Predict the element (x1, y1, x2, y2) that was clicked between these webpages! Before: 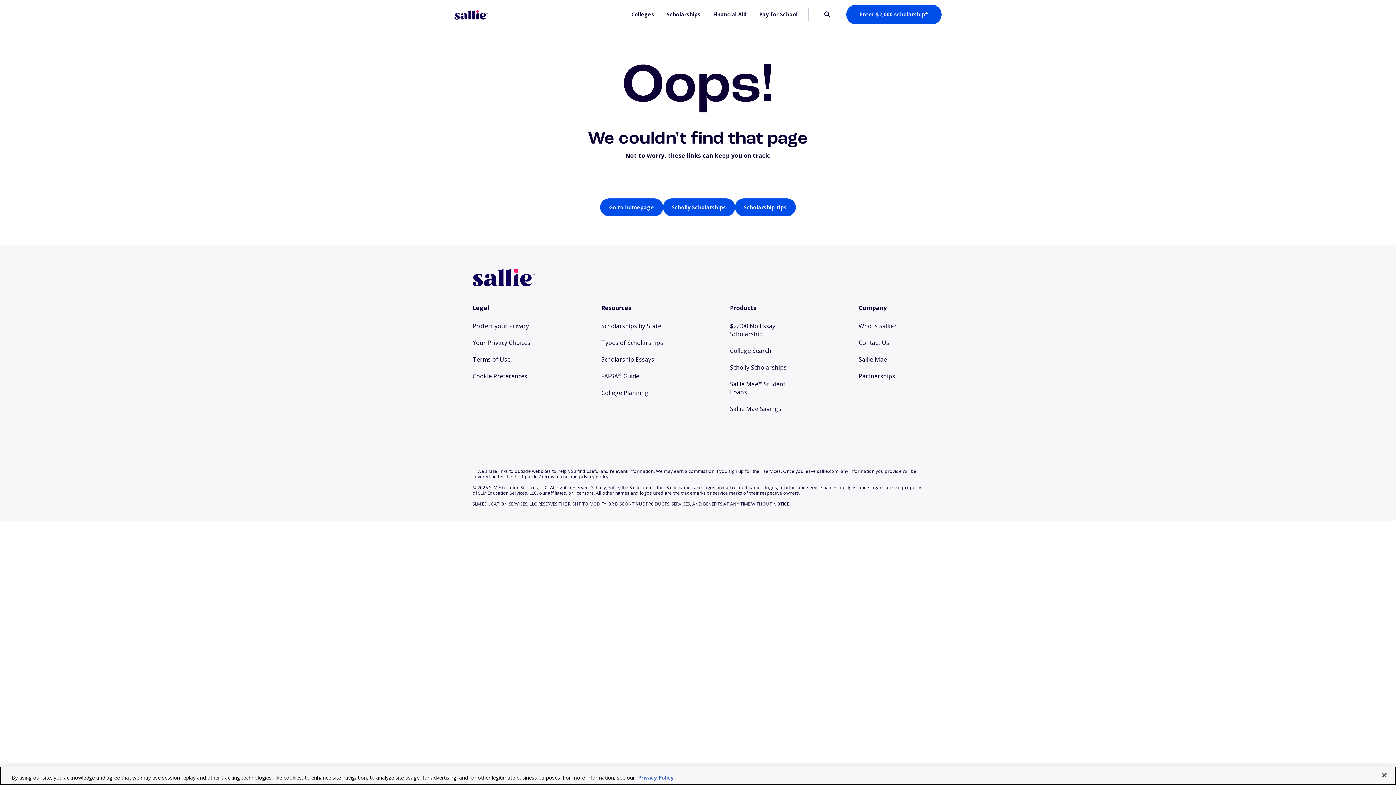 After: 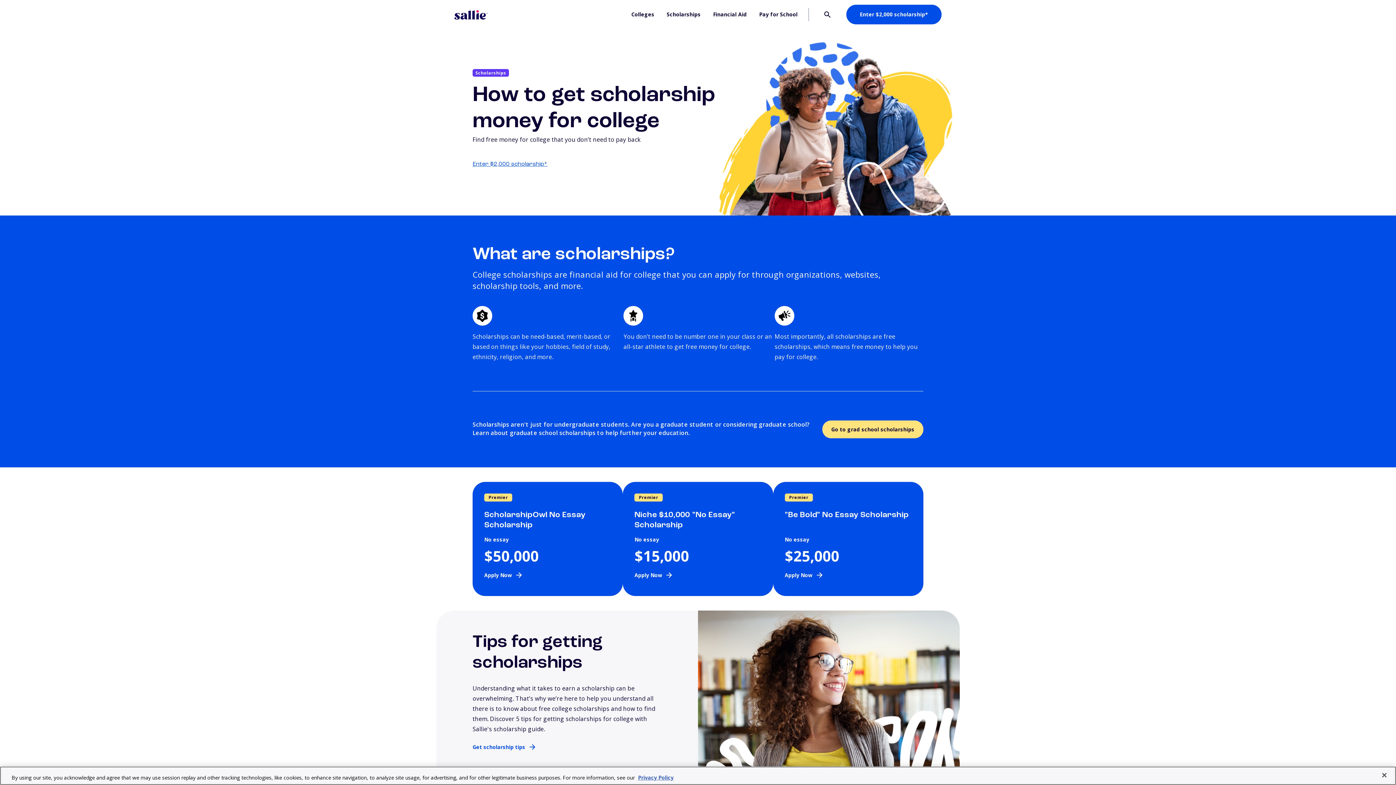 Action: bbox: (735, 198, 796, 216) label: Scholarship tips